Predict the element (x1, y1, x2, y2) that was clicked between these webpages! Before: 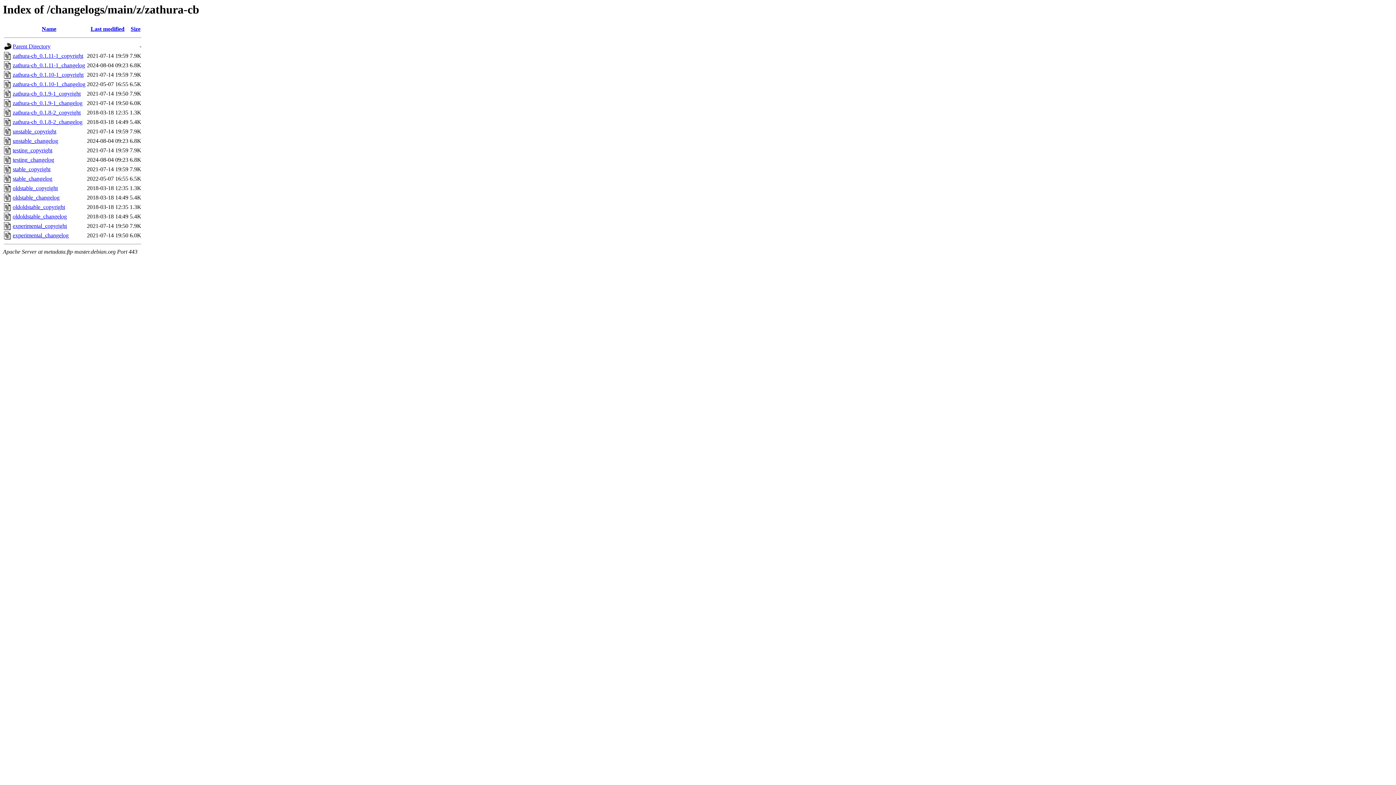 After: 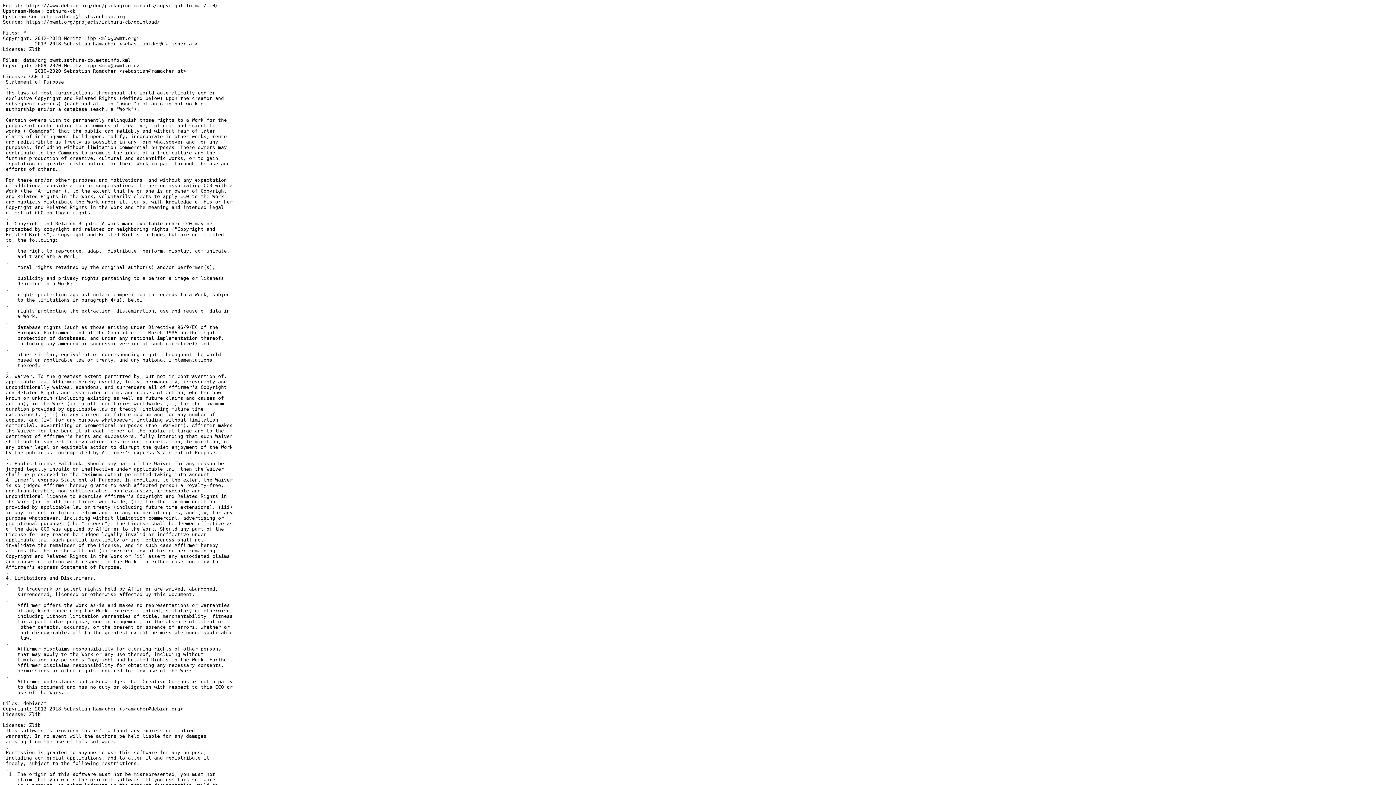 Action: bbox: (12, 71, 83, 77) label: zathura-cb_0.1.10-1_copyright